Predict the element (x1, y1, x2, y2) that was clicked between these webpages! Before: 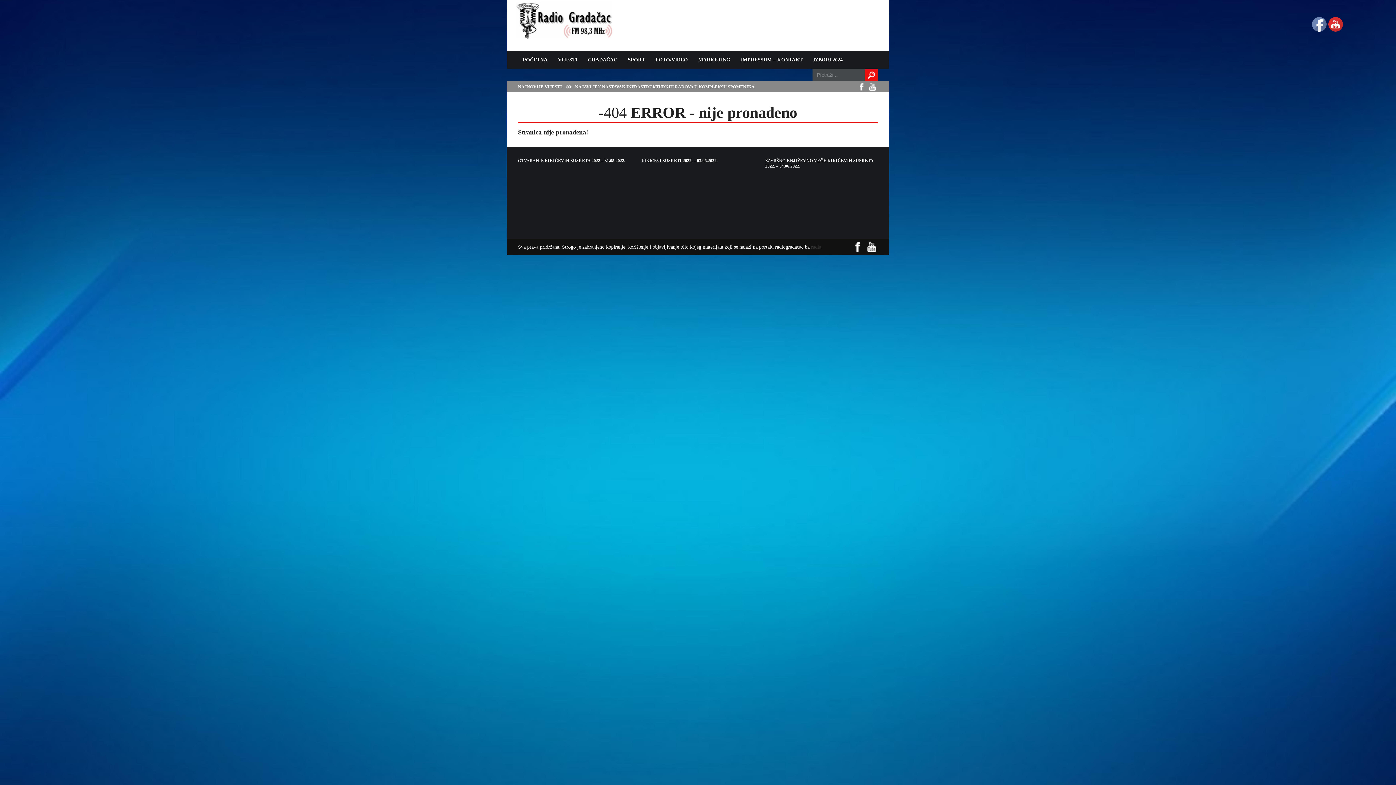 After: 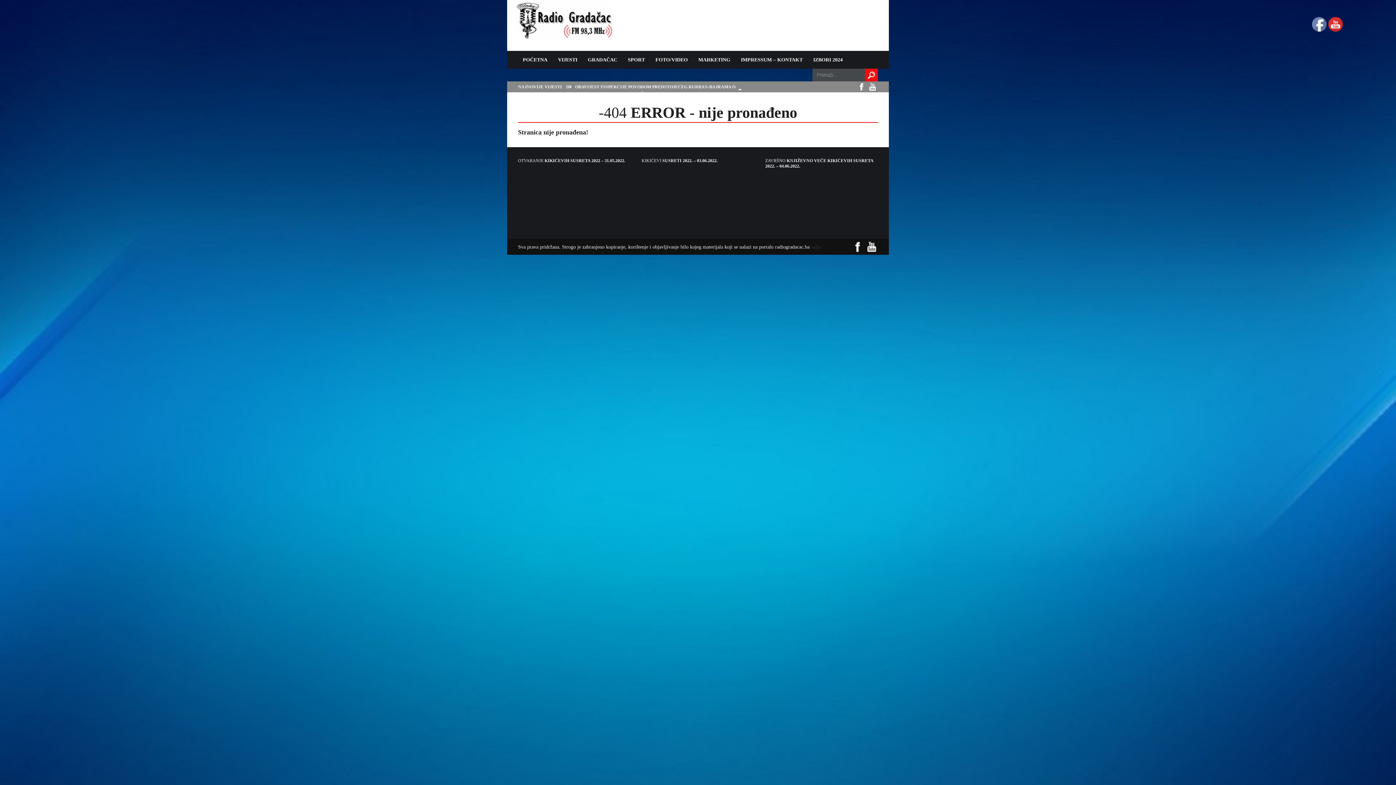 Action: bbox: (1312, 17, 1327, 32)